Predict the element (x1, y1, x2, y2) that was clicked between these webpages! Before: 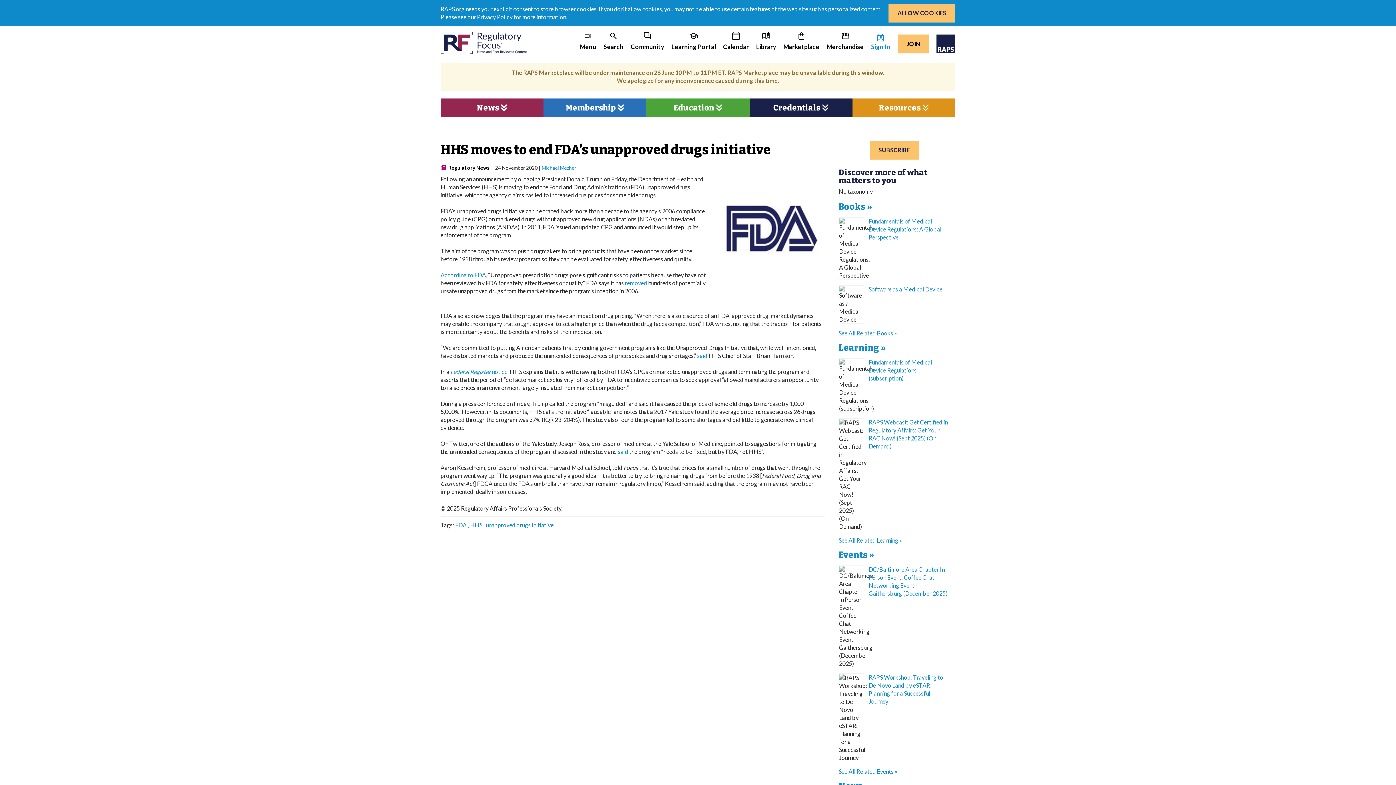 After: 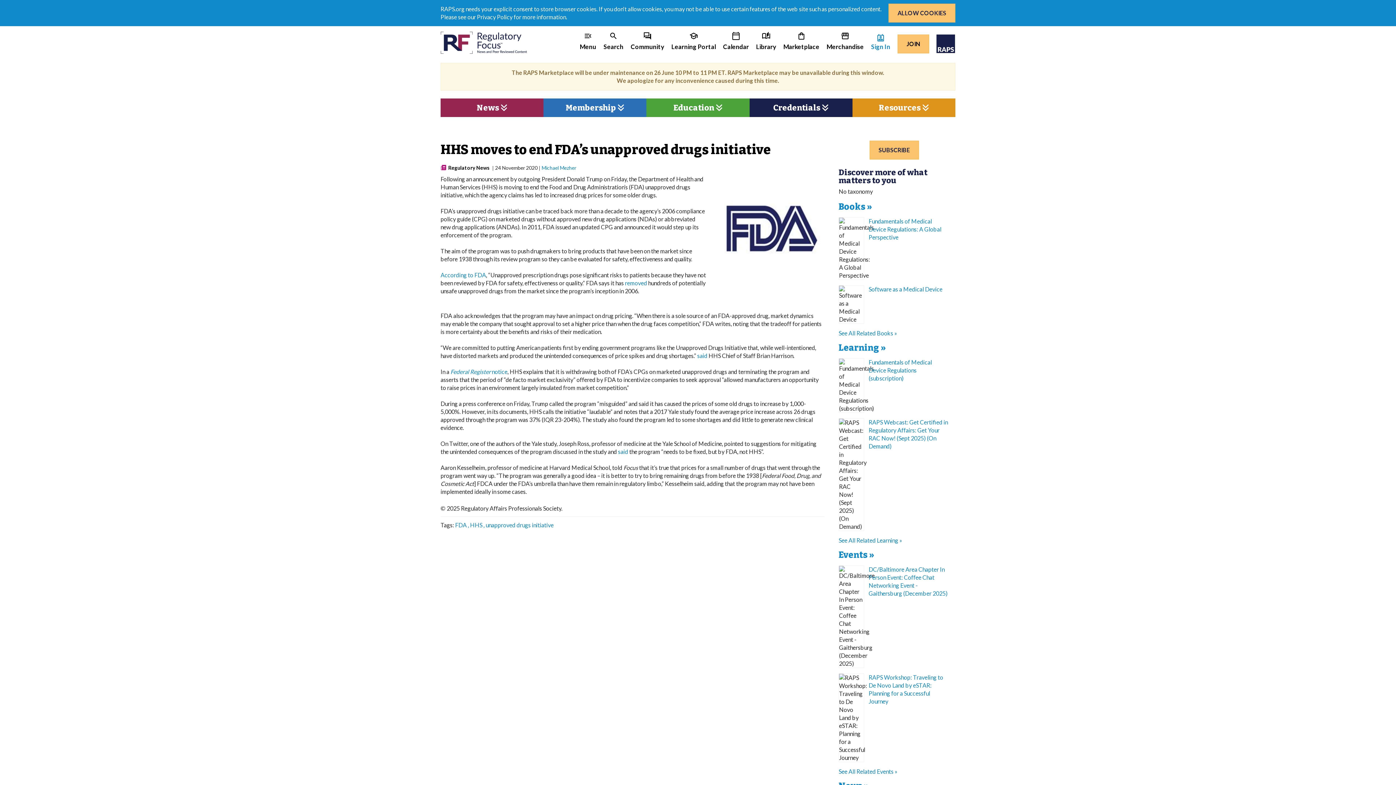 Action: label: storefront

Merchandise bbox: (826, 31, 864, 51)